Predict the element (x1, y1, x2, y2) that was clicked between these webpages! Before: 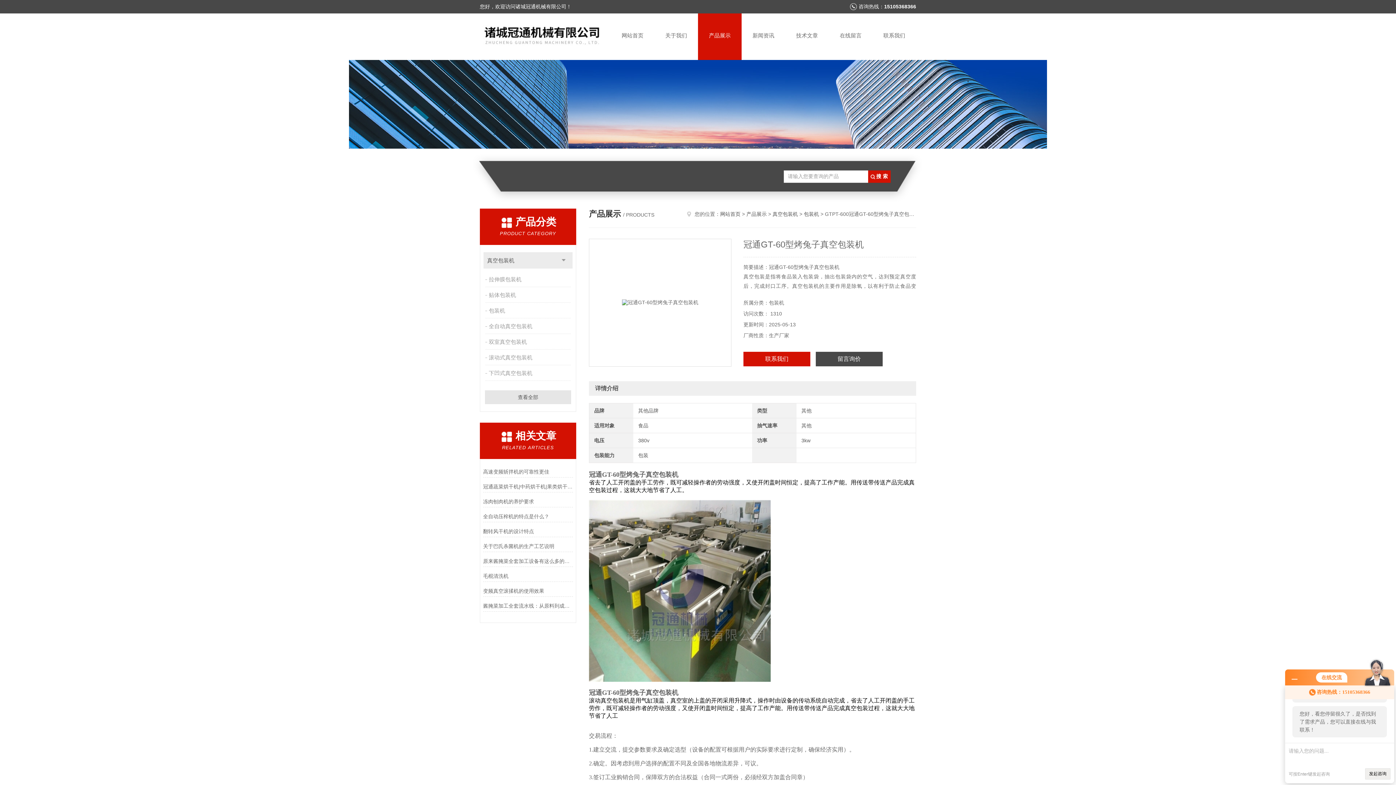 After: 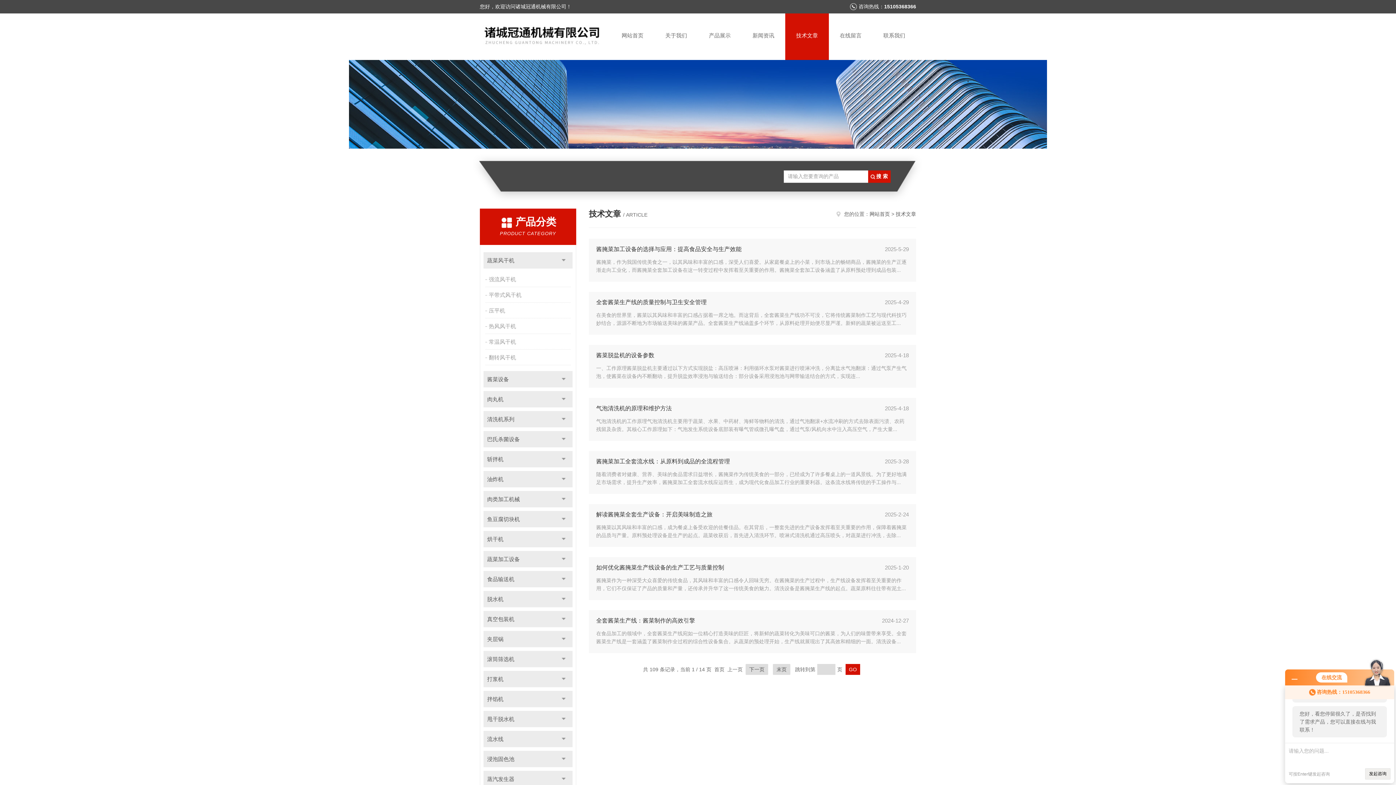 Action: label: 技术文章 bbox: (785, 13, 829, 60)